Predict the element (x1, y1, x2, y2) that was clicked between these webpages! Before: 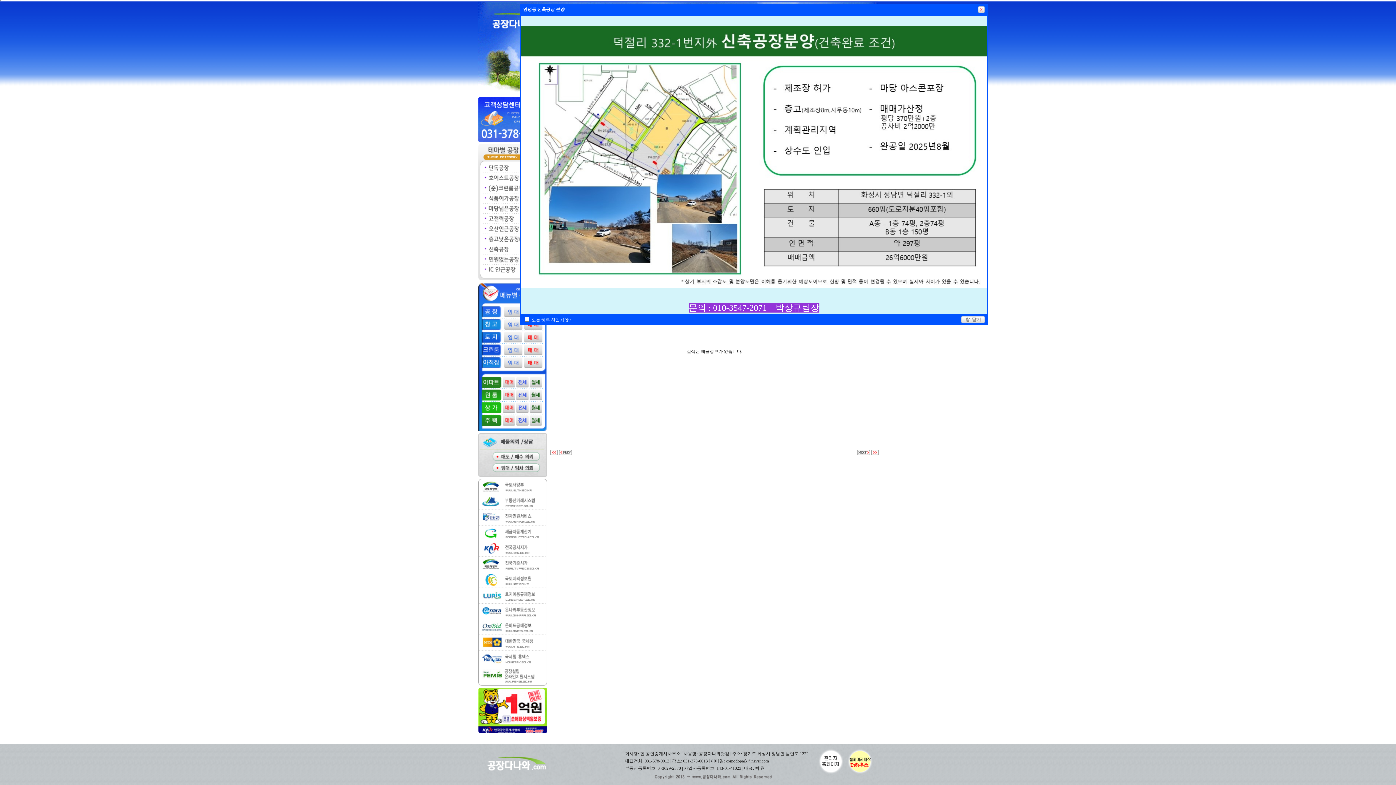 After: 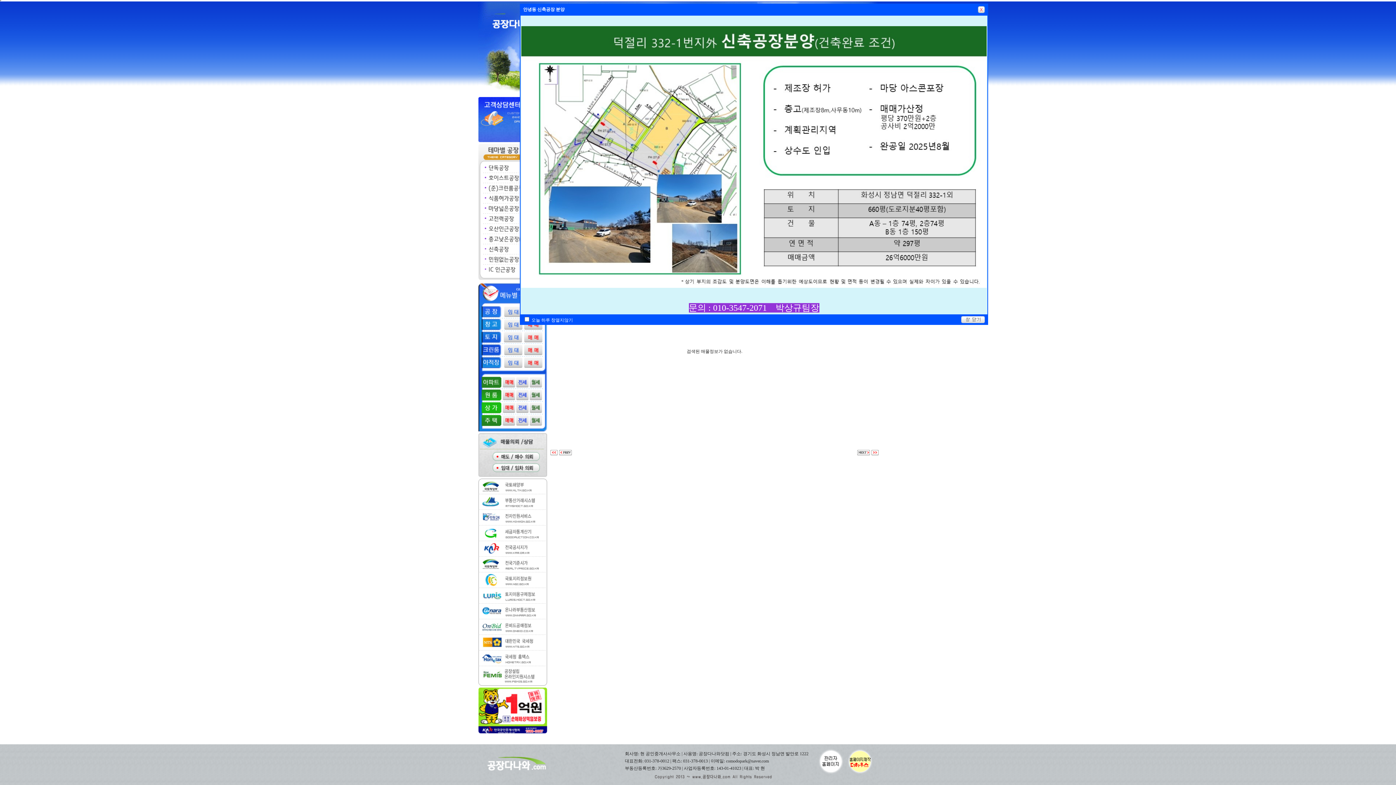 Action: bbox: (478, 631, 547, 636)